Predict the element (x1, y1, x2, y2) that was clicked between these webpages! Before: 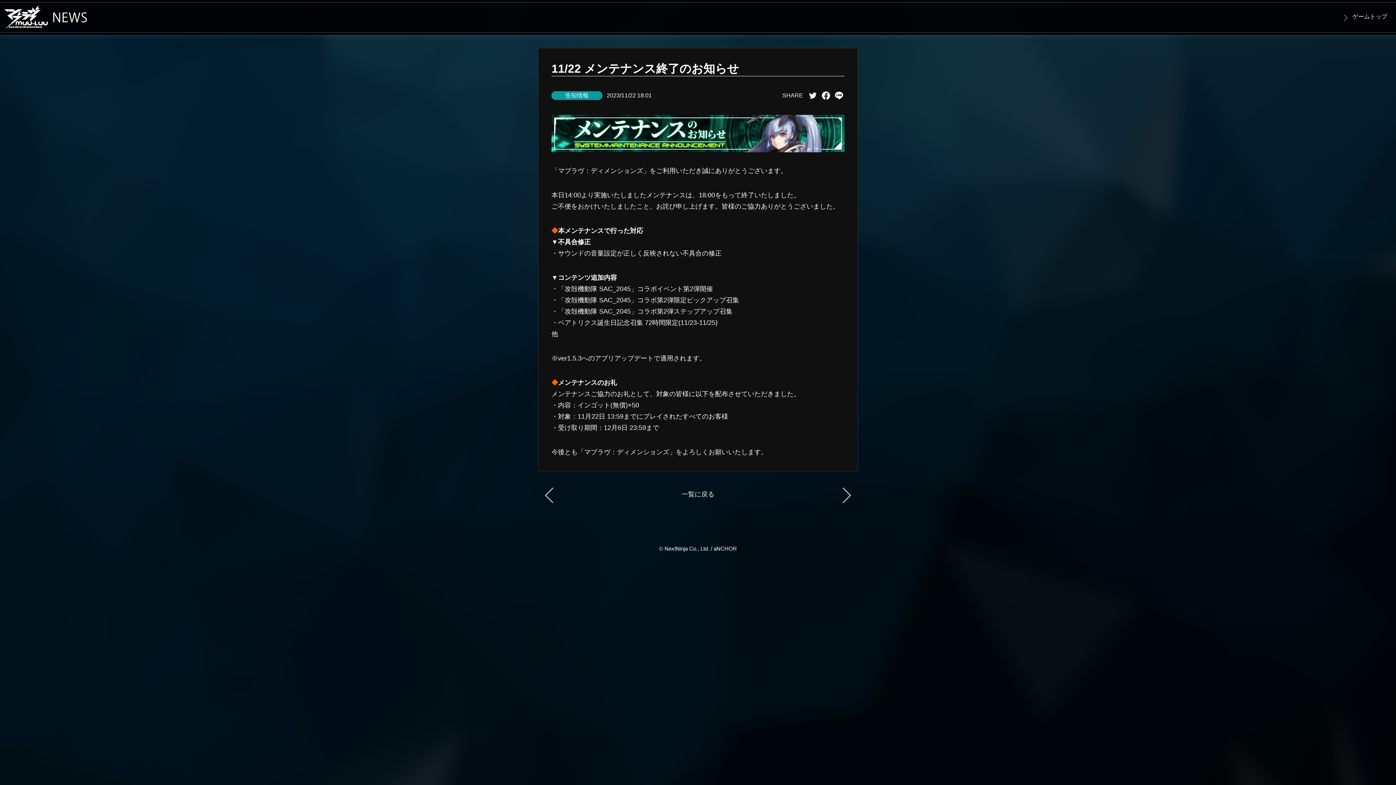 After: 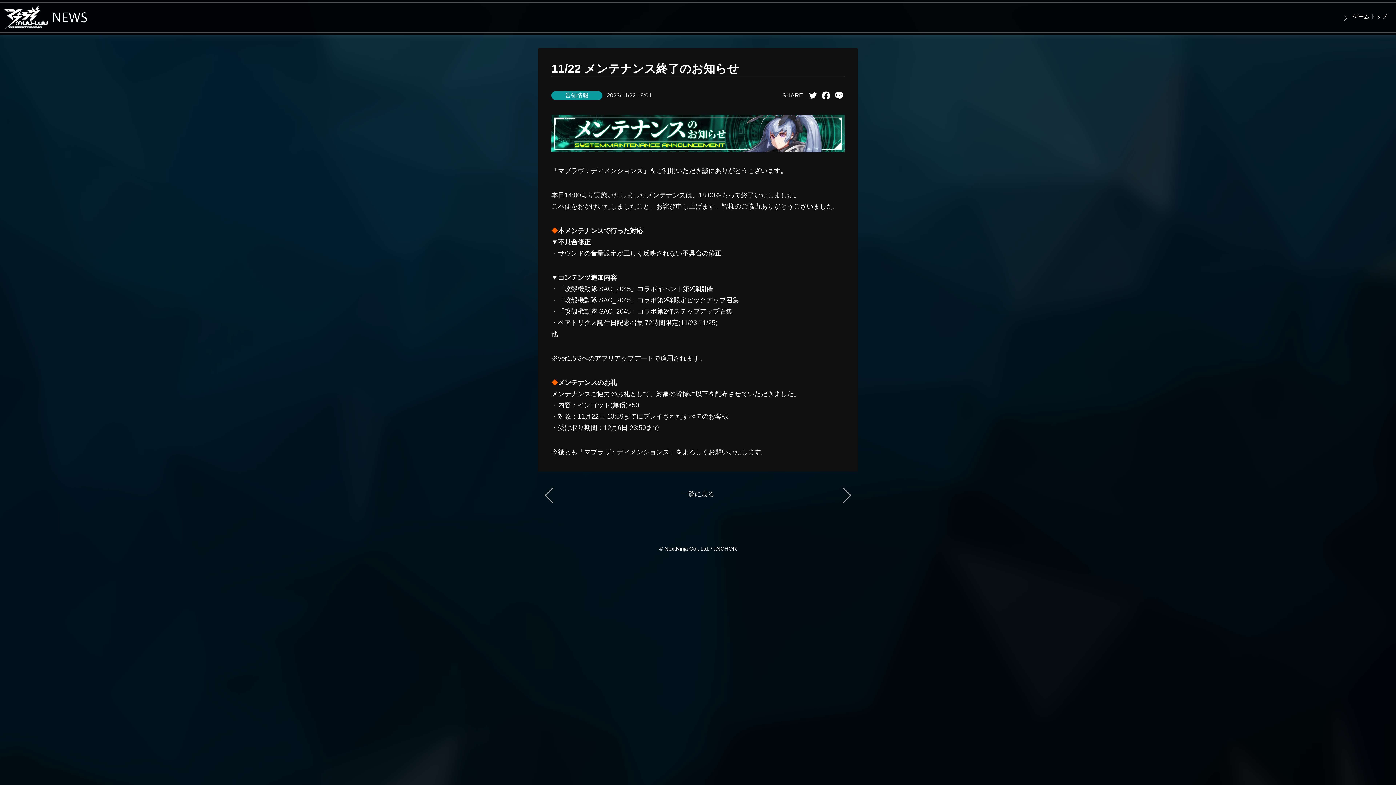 Action: bbox: (833, 89, 844, 101)